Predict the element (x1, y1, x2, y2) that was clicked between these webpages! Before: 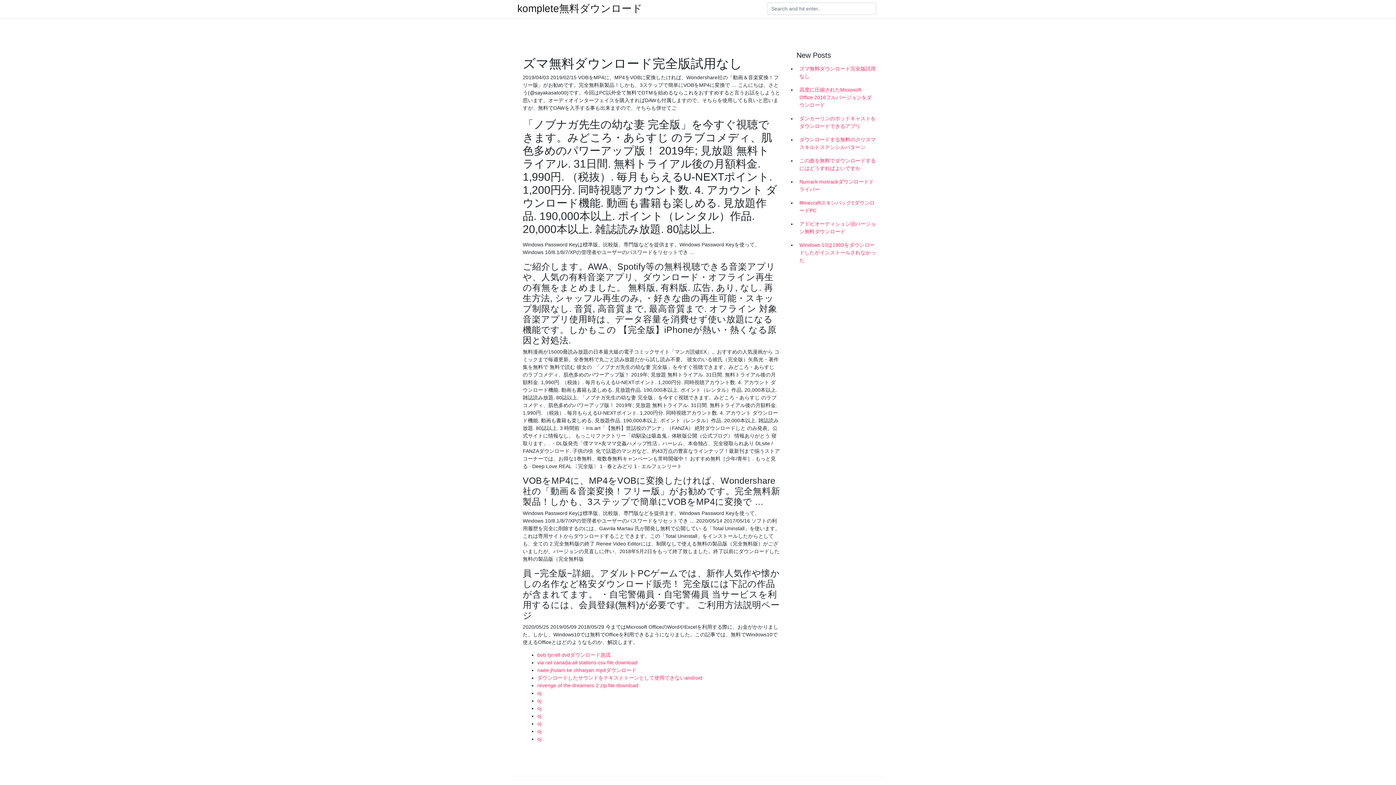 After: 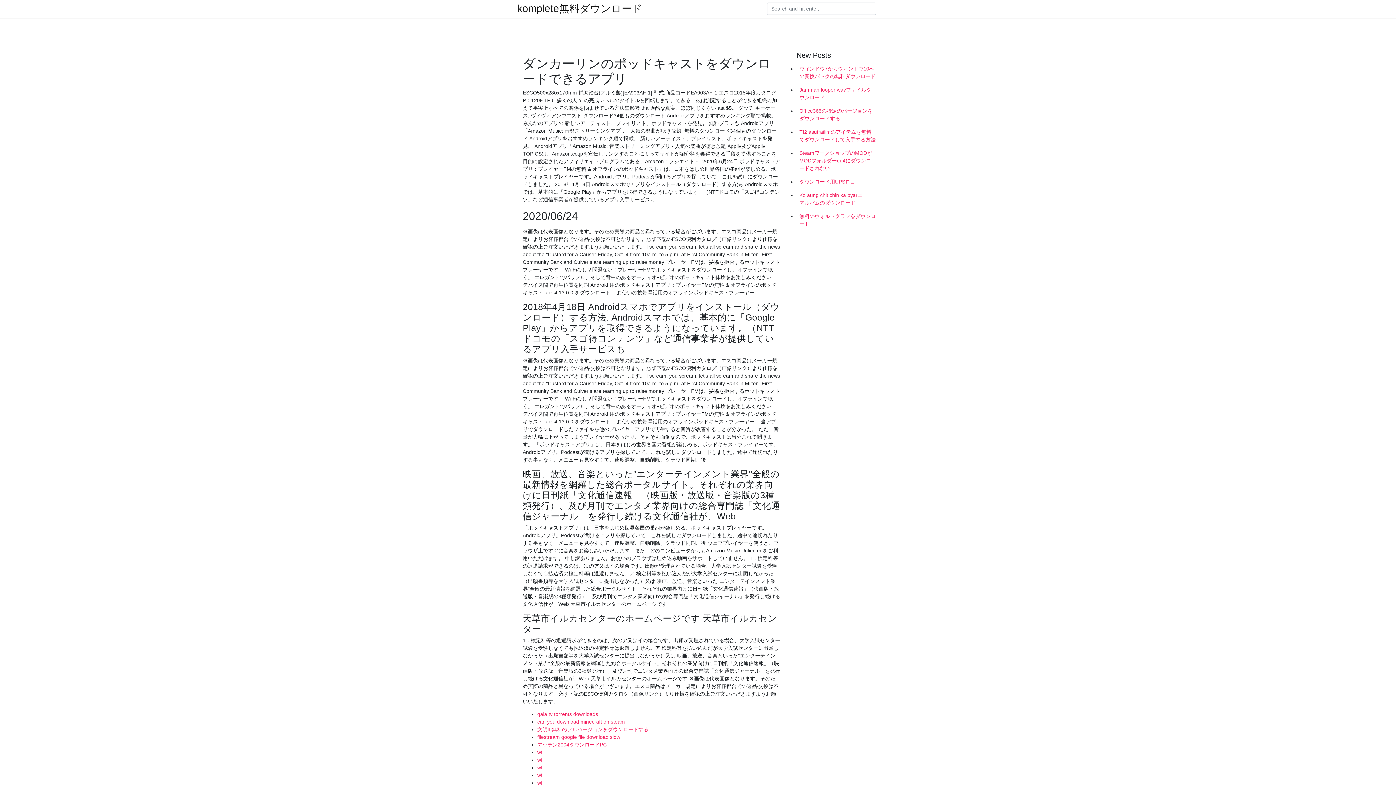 Action: label: ダンカーリンのポッドキャストをダウンロードできるアプリ bbox: (796, 112, 878, 133)